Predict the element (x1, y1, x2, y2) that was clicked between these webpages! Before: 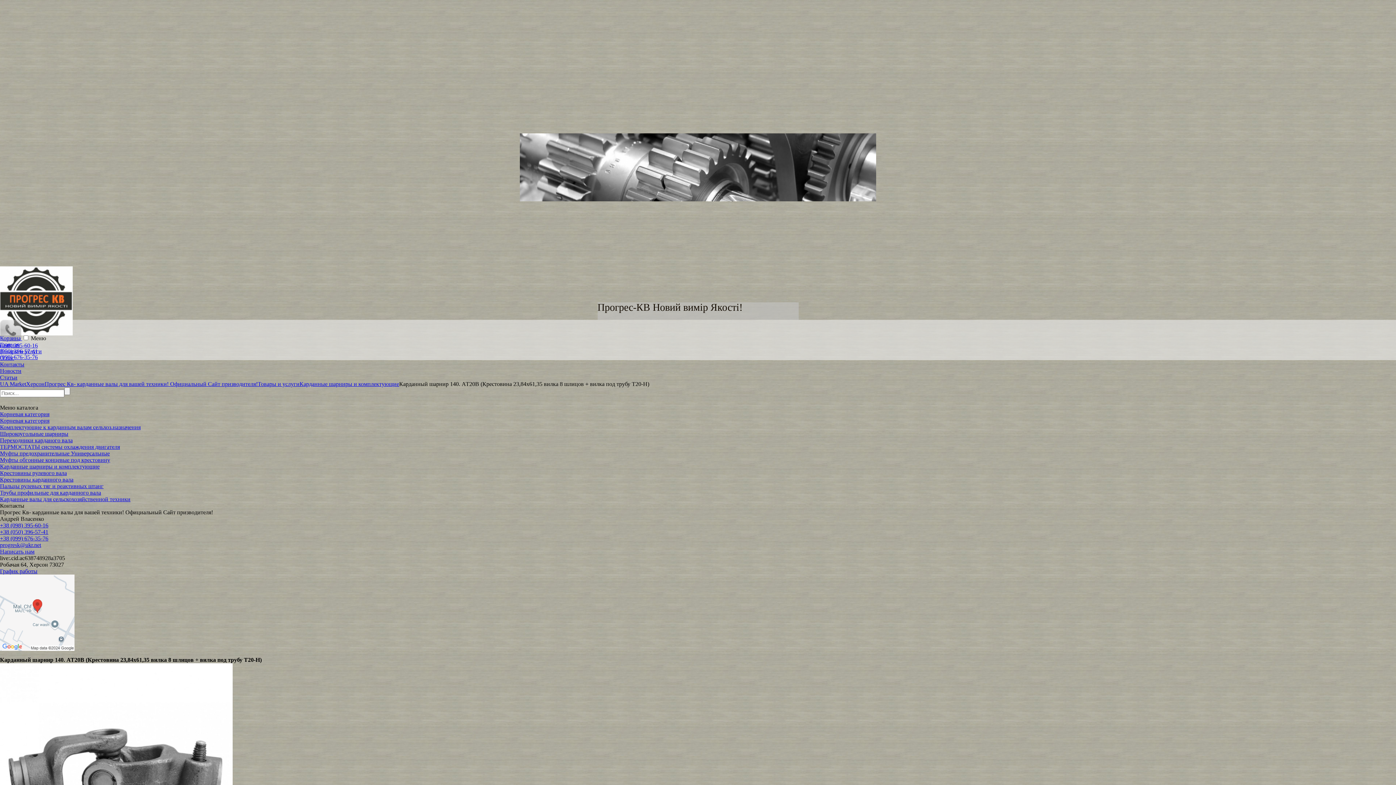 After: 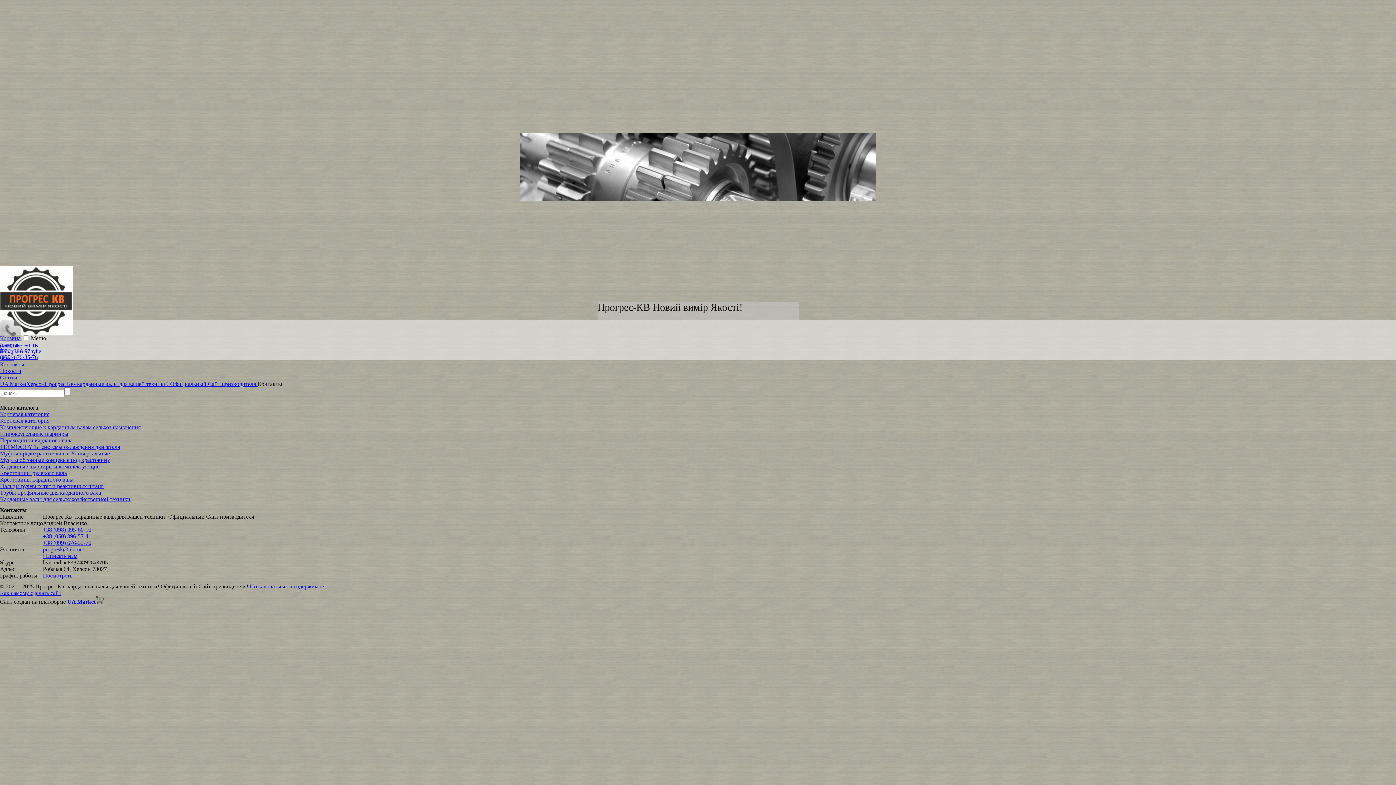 Action: bbox: (0, 646, 74, 652)